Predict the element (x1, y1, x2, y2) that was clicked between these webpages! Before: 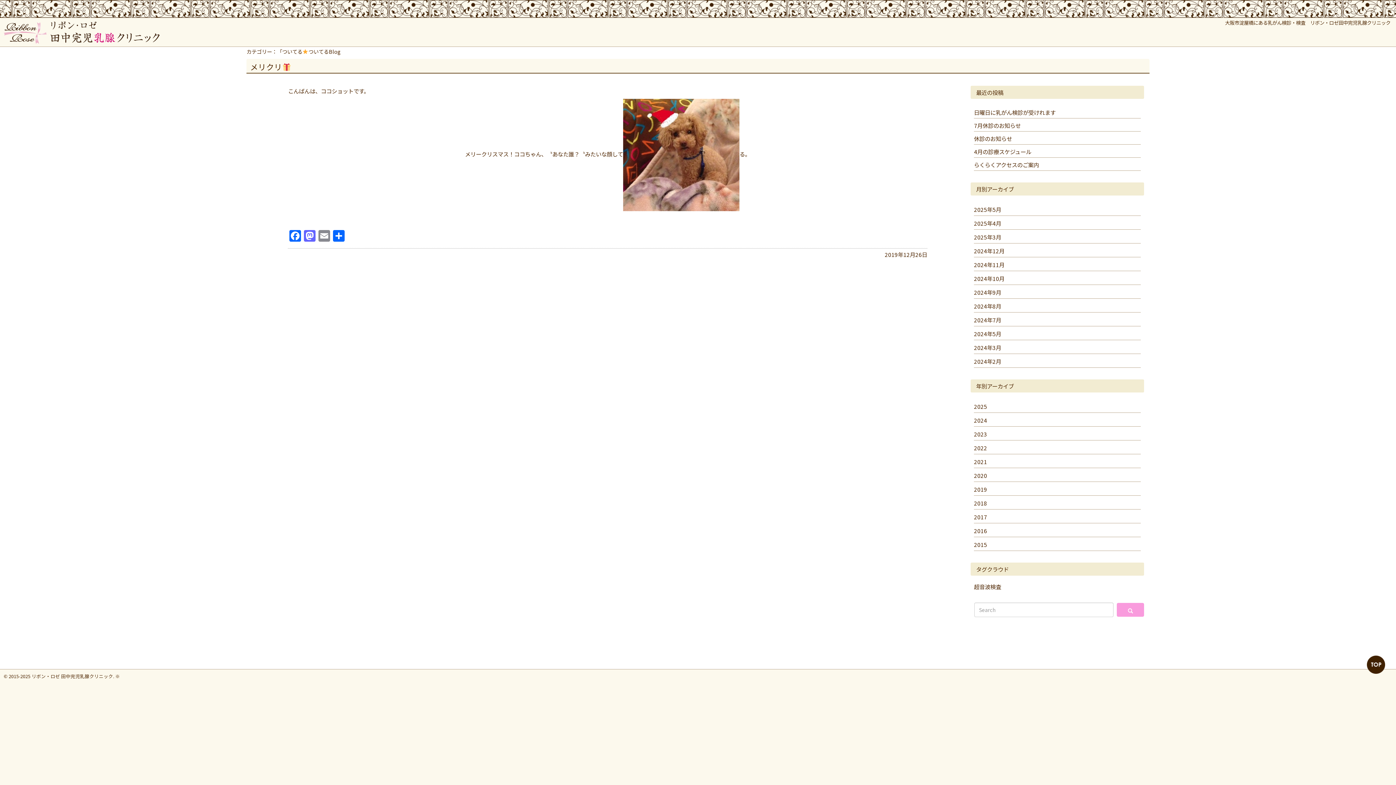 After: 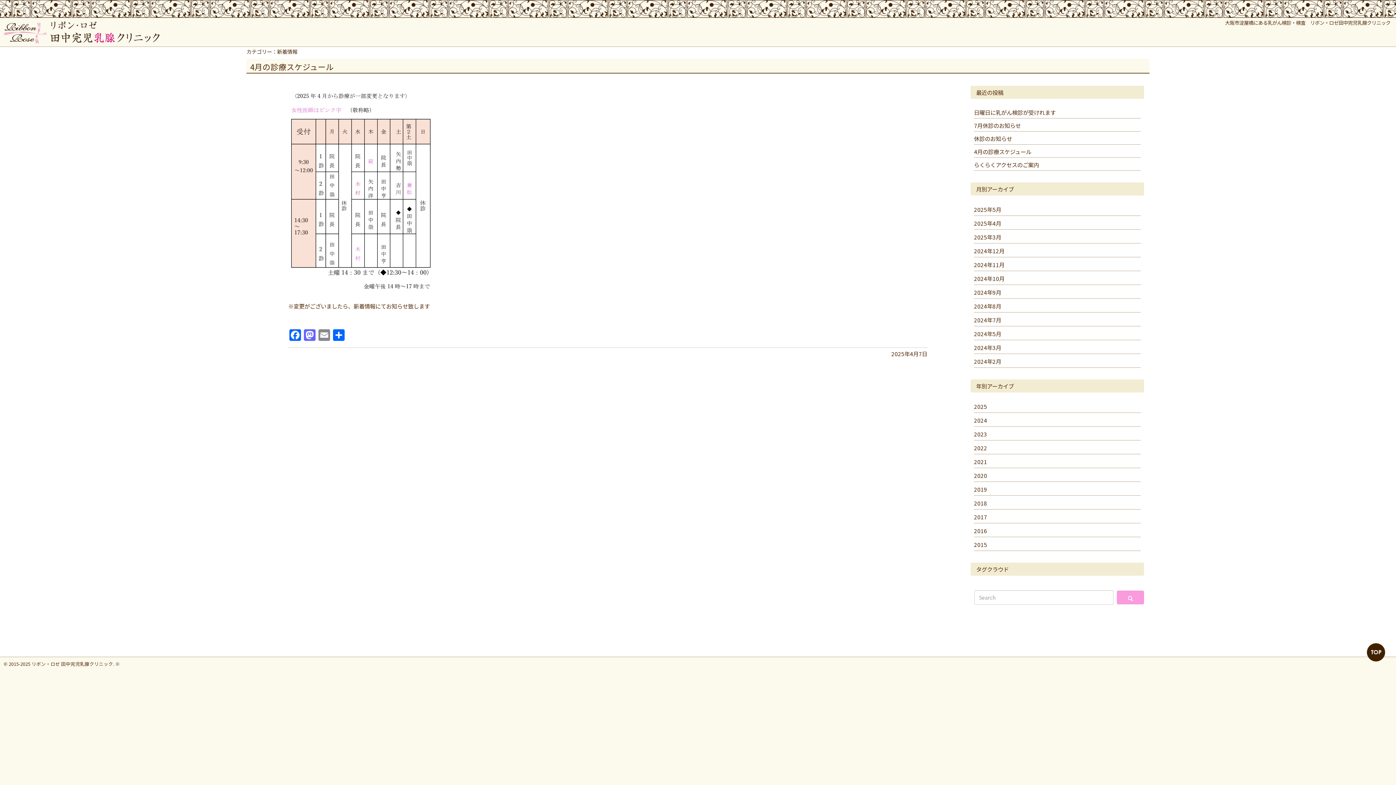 Action: label: 4月の診療スケジュール bbox: (974, 144, 1141, 157)